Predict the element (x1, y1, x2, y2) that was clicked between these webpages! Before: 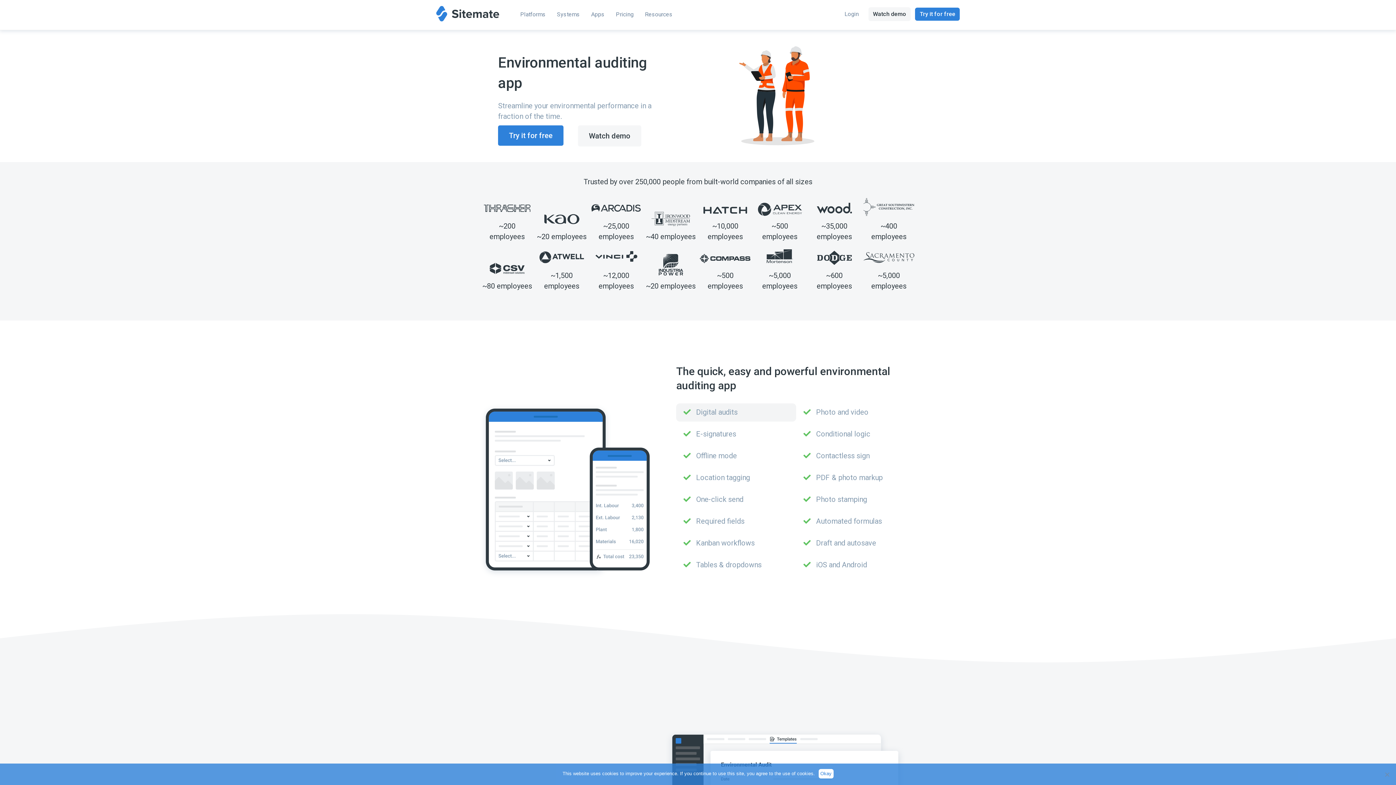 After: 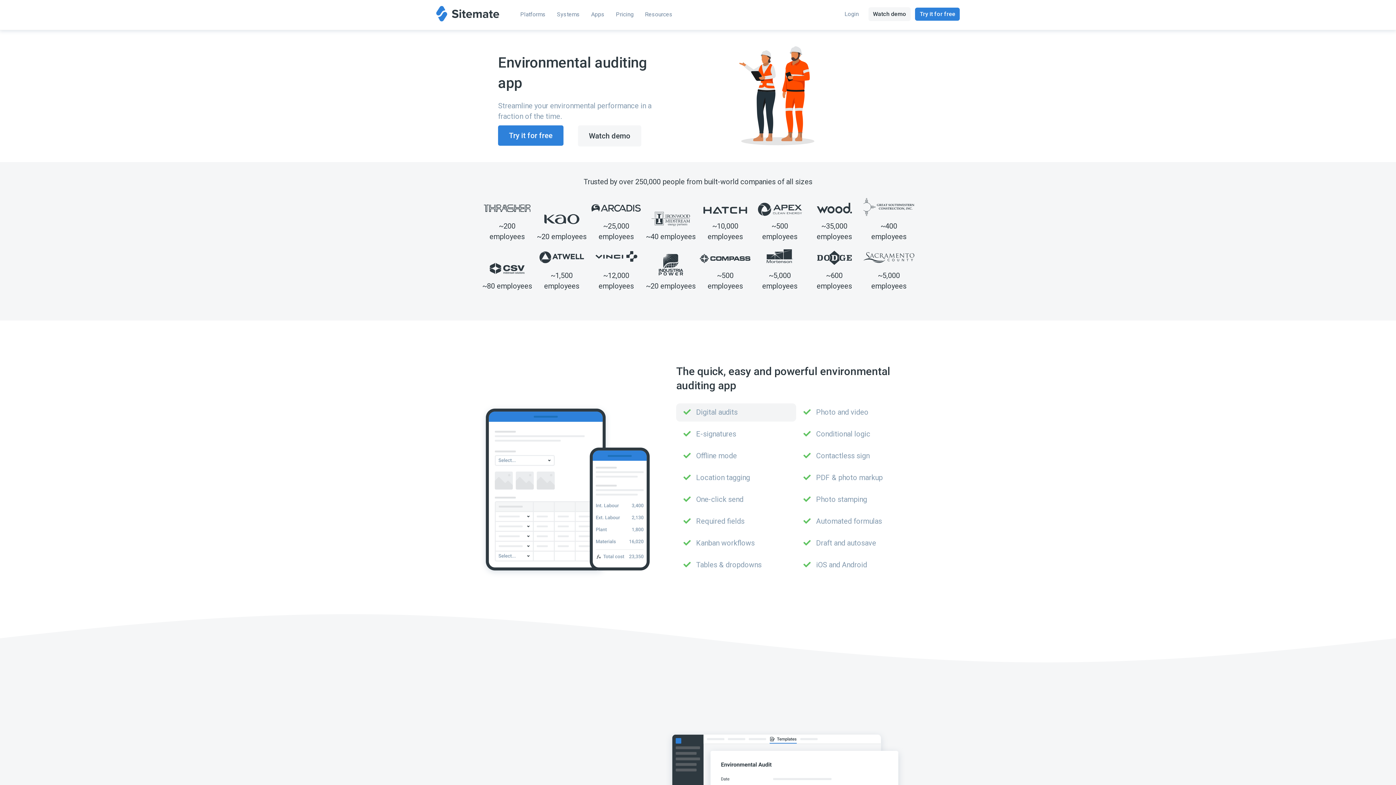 Action: bbox: (818, 769, 833, 778) label: Okay